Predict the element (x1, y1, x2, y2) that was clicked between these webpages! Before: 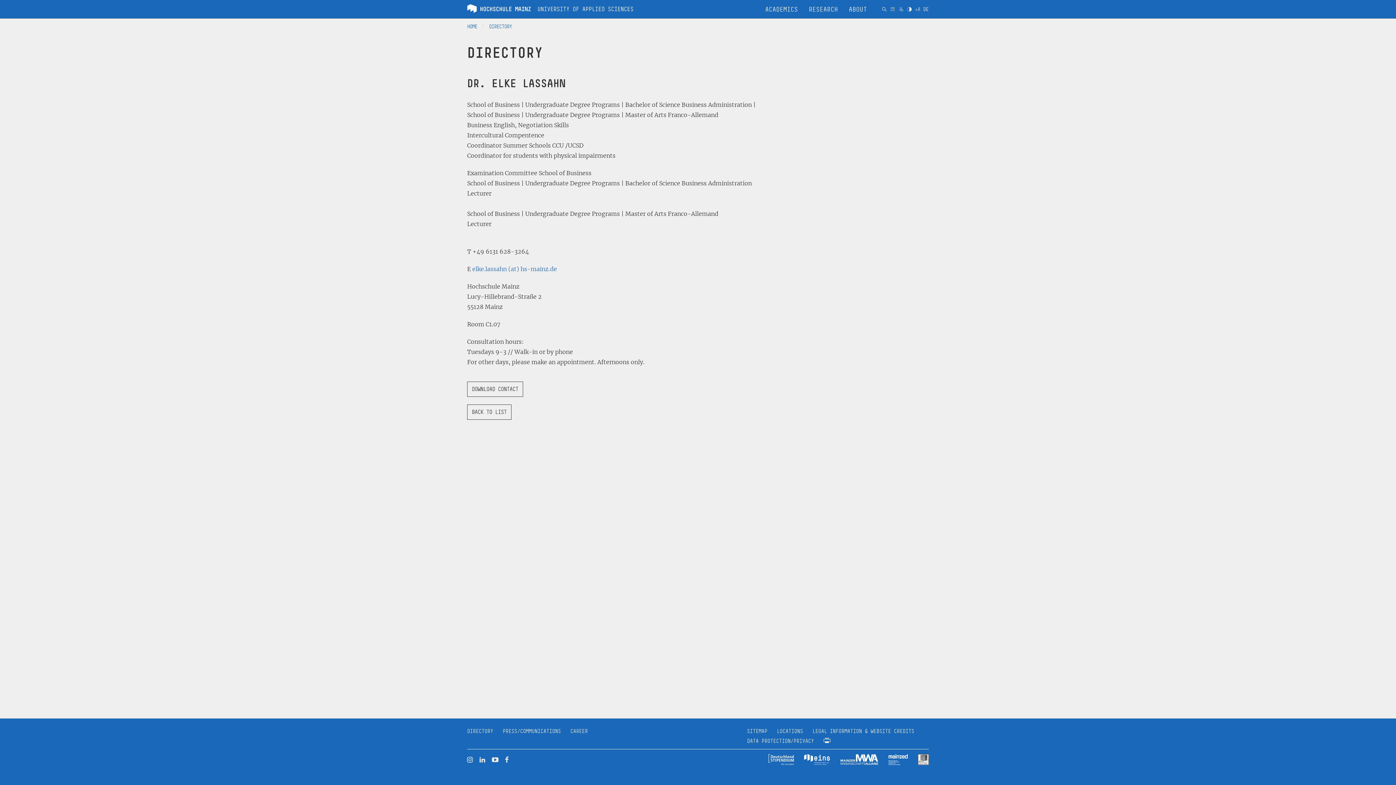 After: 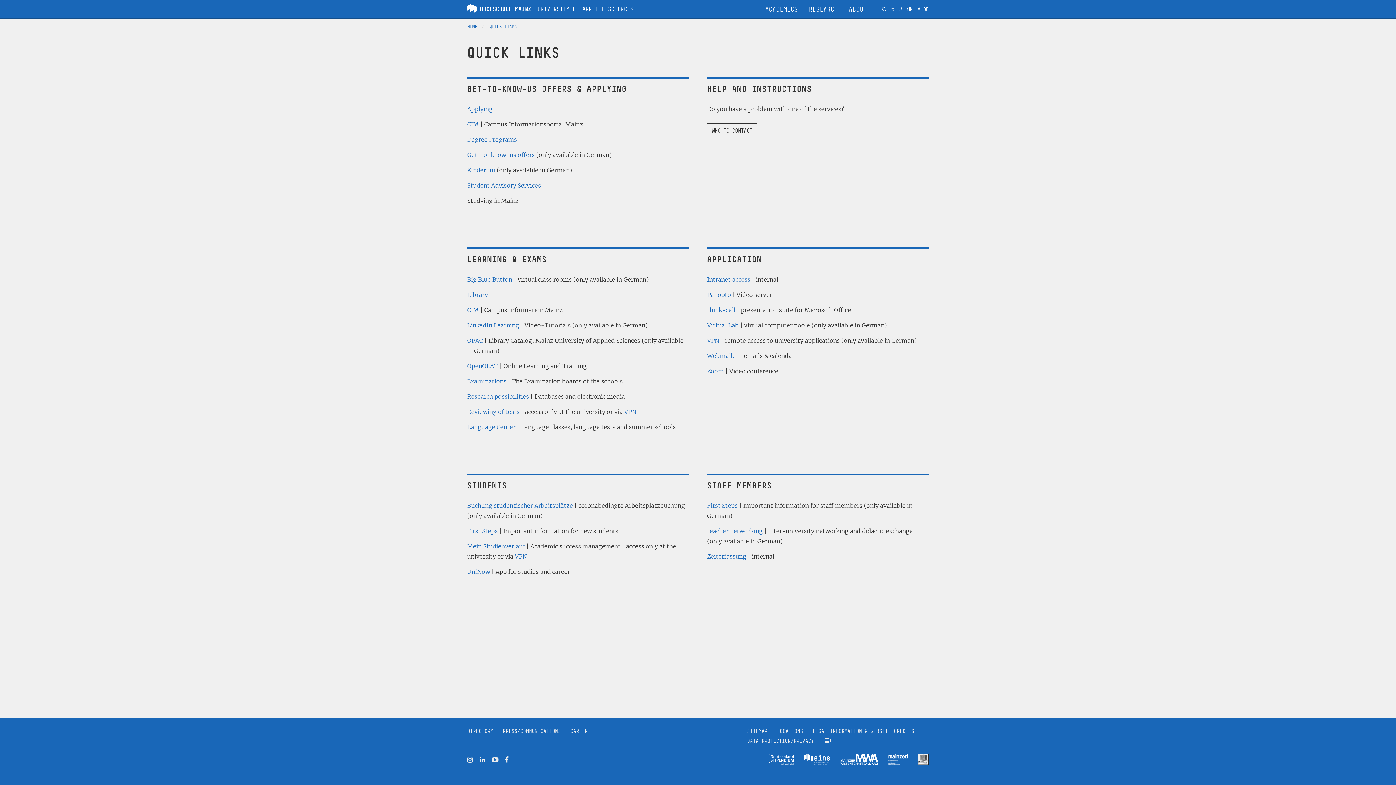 Action: bbox: (888, 4, 897, 14)